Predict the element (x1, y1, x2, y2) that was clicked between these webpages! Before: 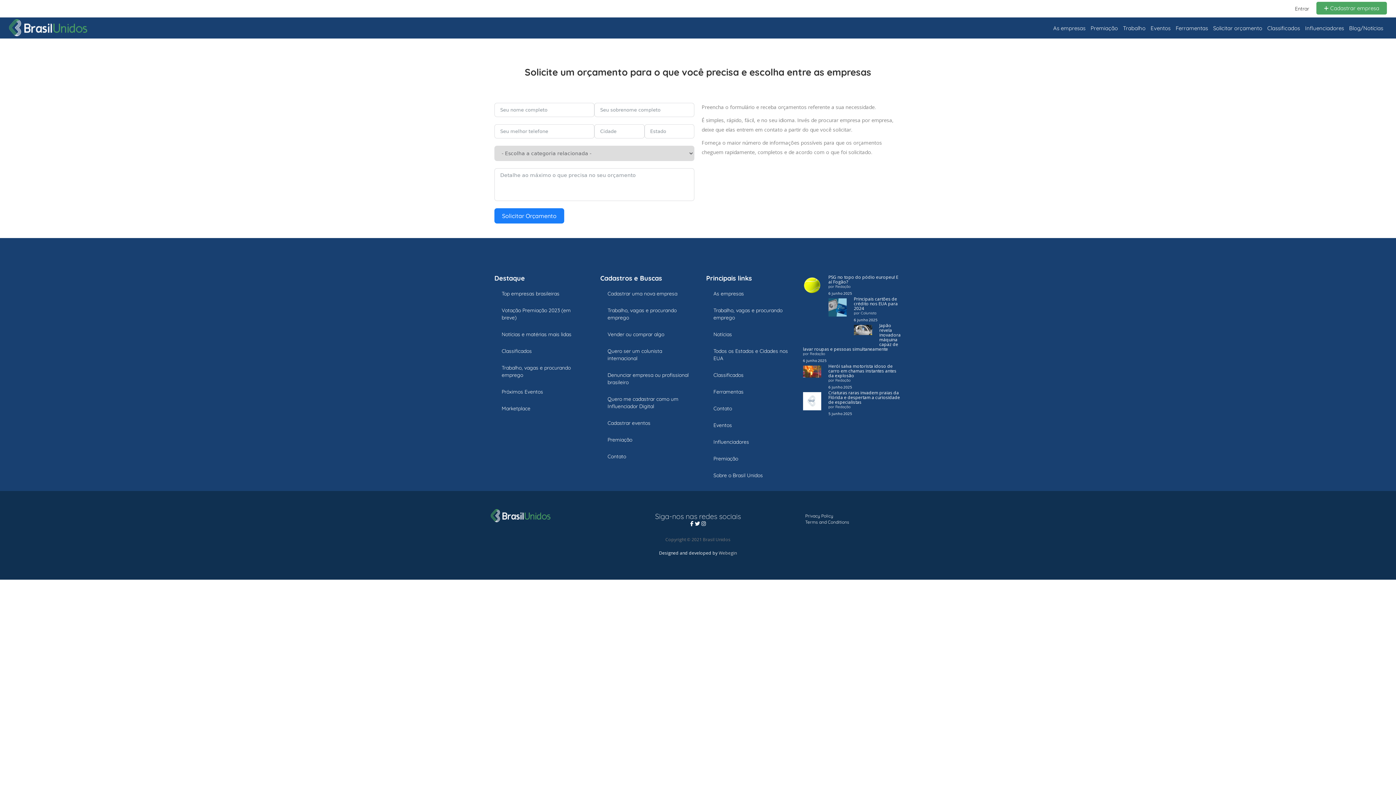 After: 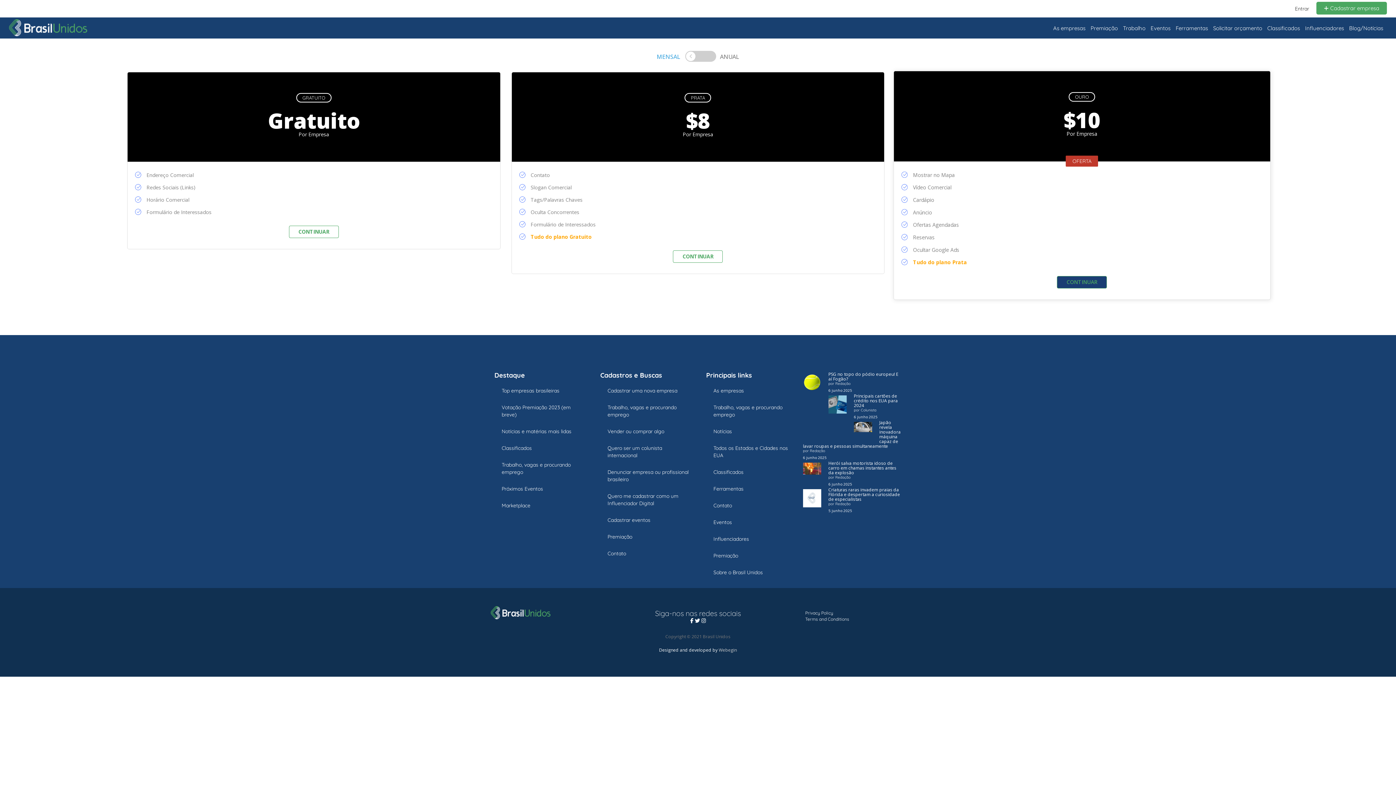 Action: bbox: (600, 285, 699, 302) label: Cadastrar uma nova empresa